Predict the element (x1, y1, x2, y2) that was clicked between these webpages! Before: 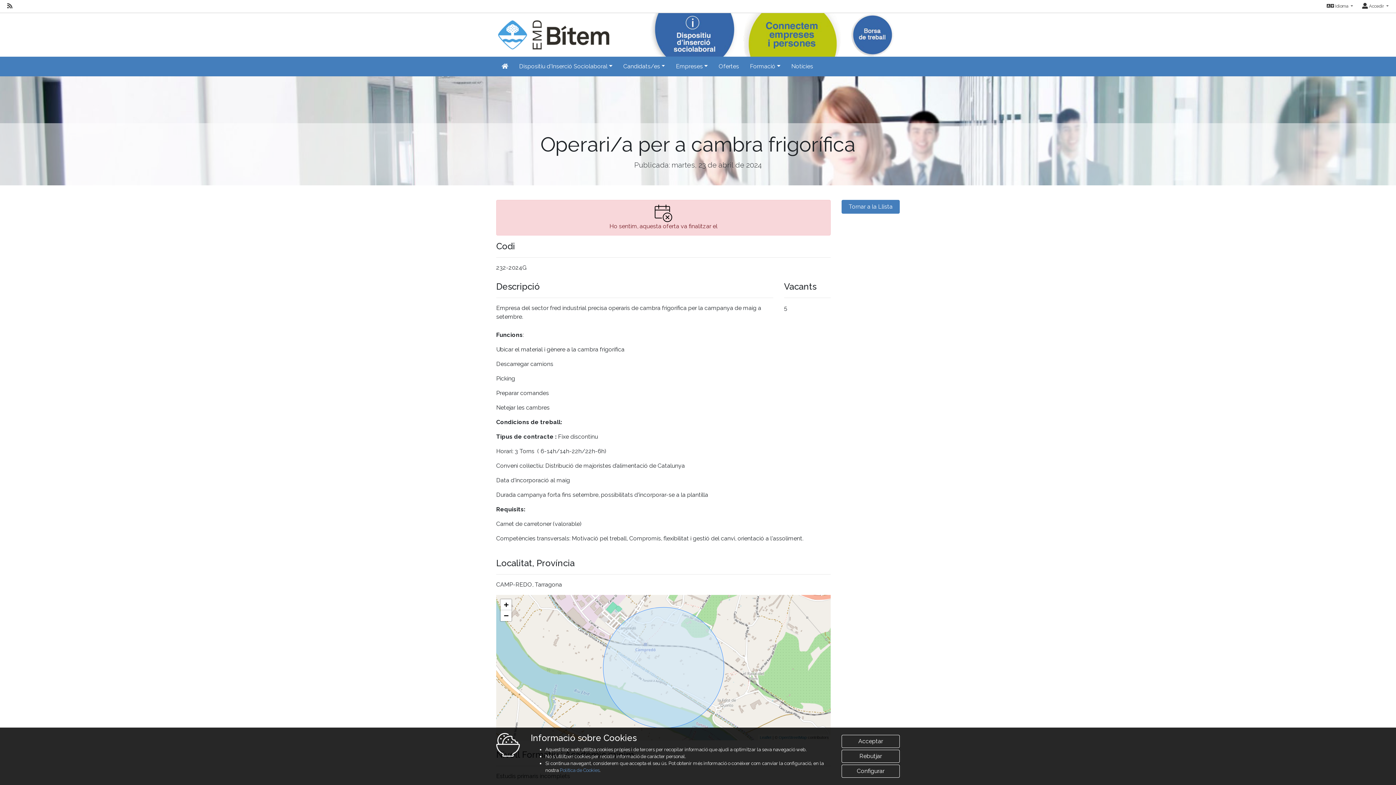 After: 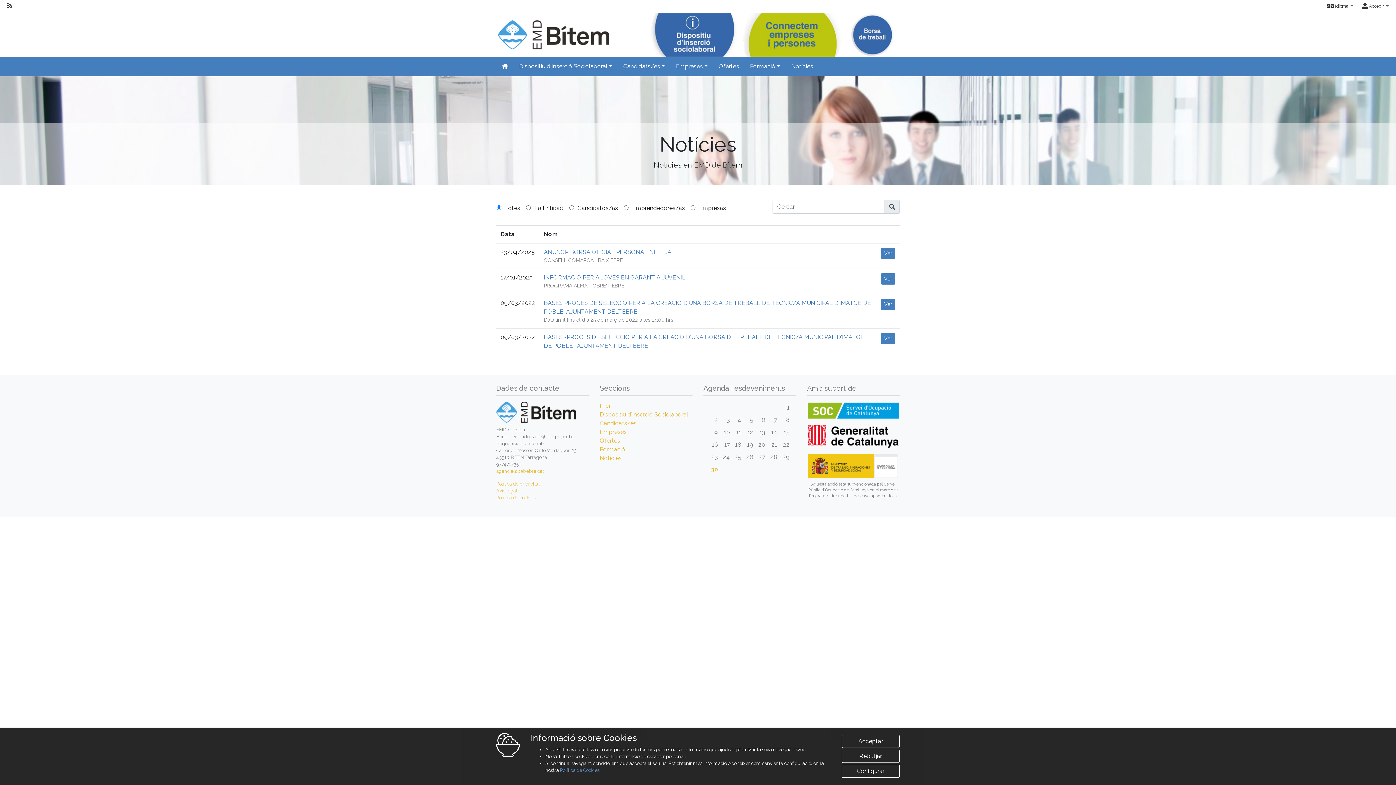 Action: label: Notícies bbox: (786, 56, 818, 76)